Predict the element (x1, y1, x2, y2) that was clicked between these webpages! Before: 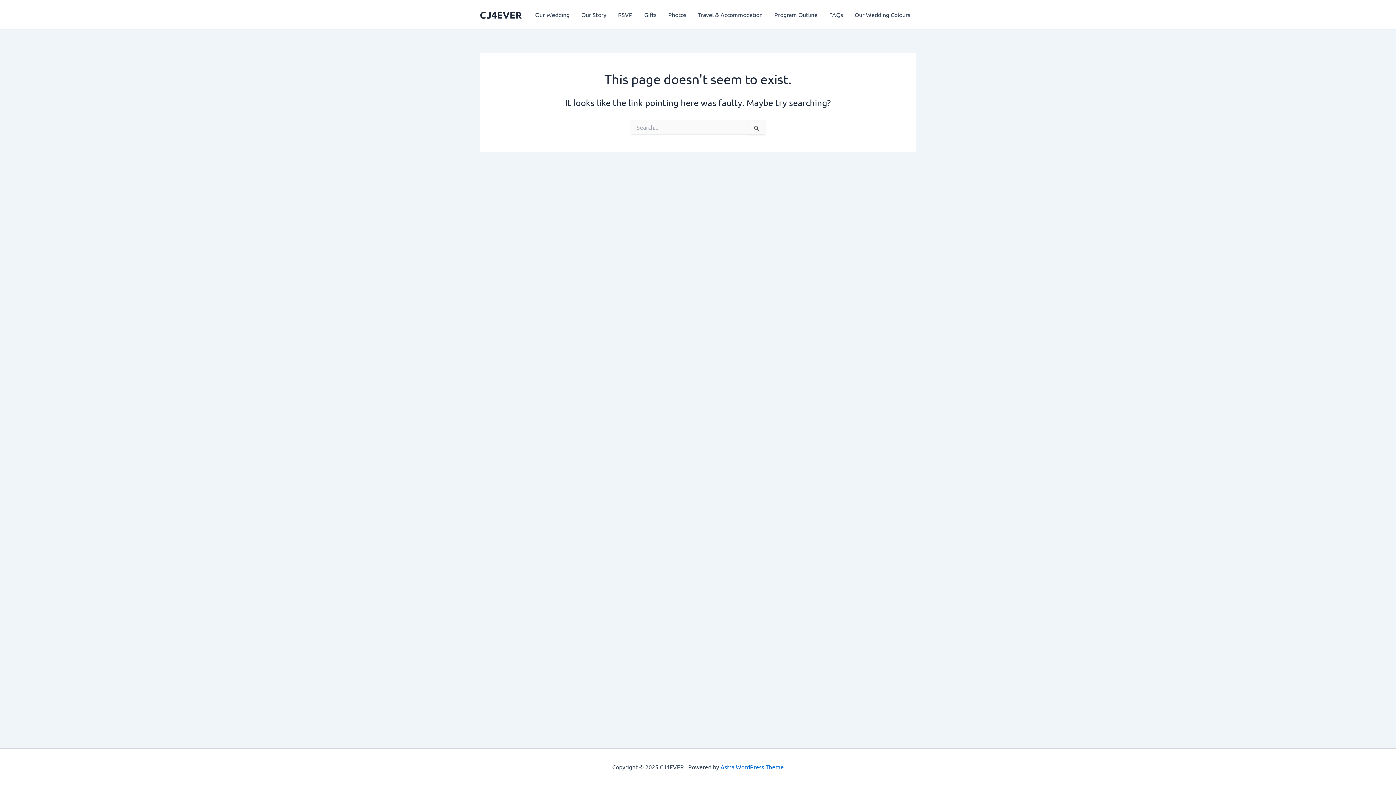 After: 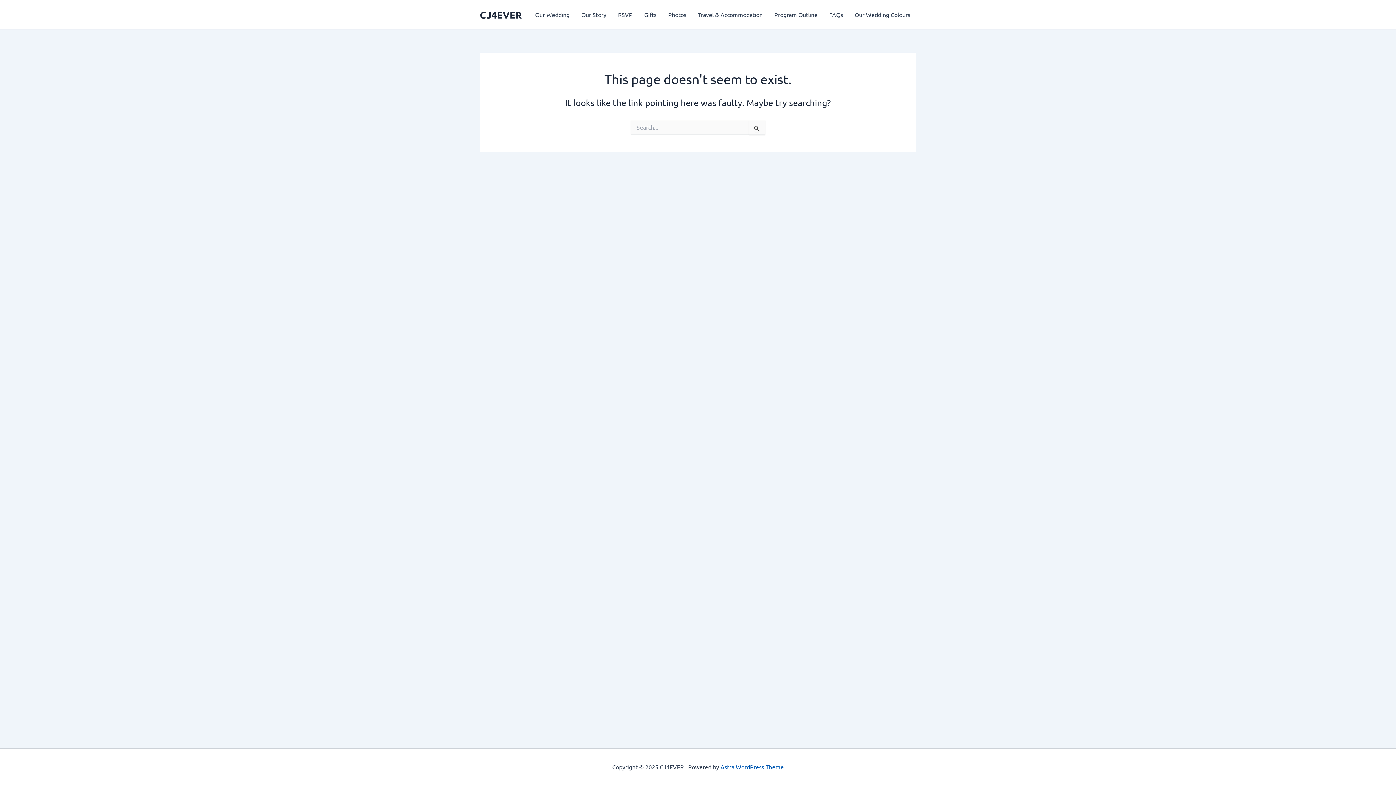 Action: label: Astra WordPress Theme bbox: (720, 763, 784, 770)